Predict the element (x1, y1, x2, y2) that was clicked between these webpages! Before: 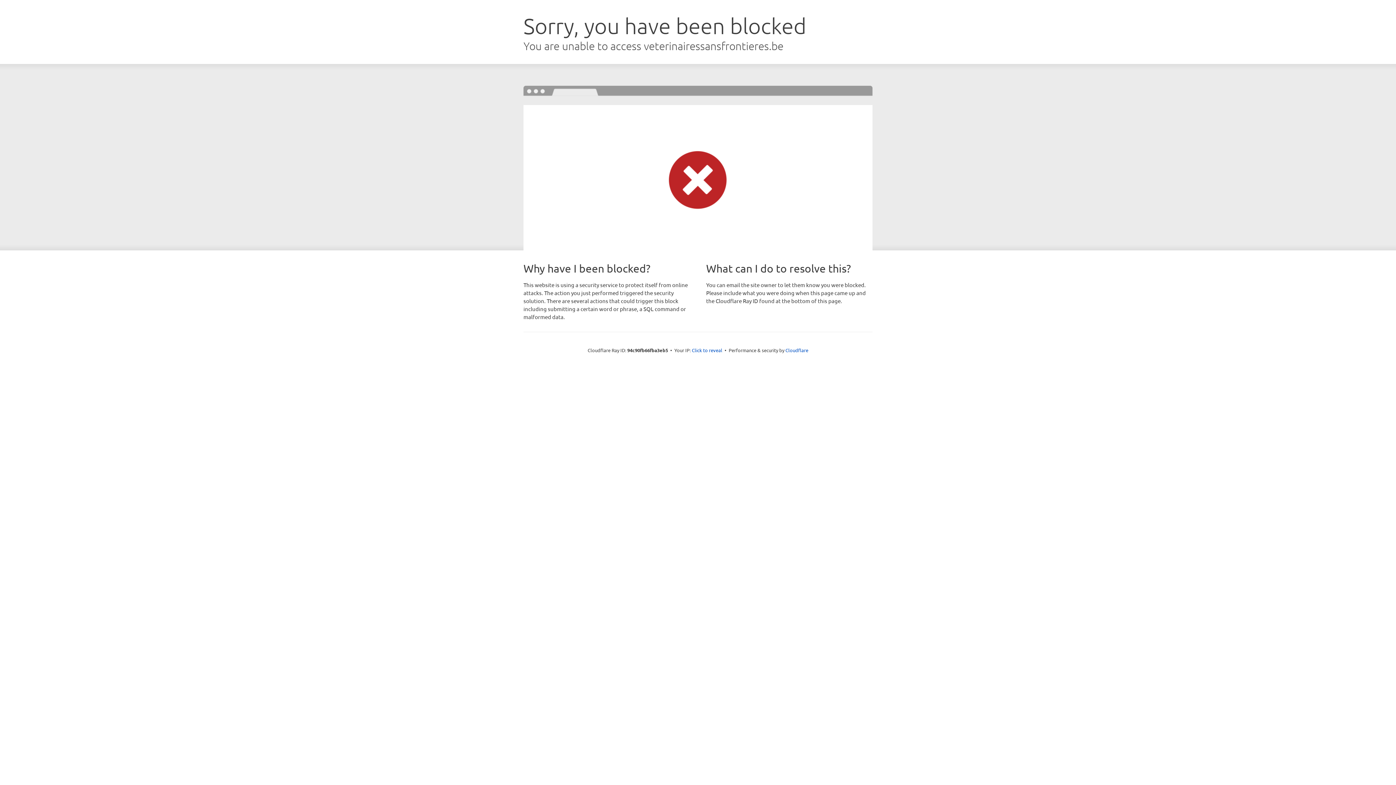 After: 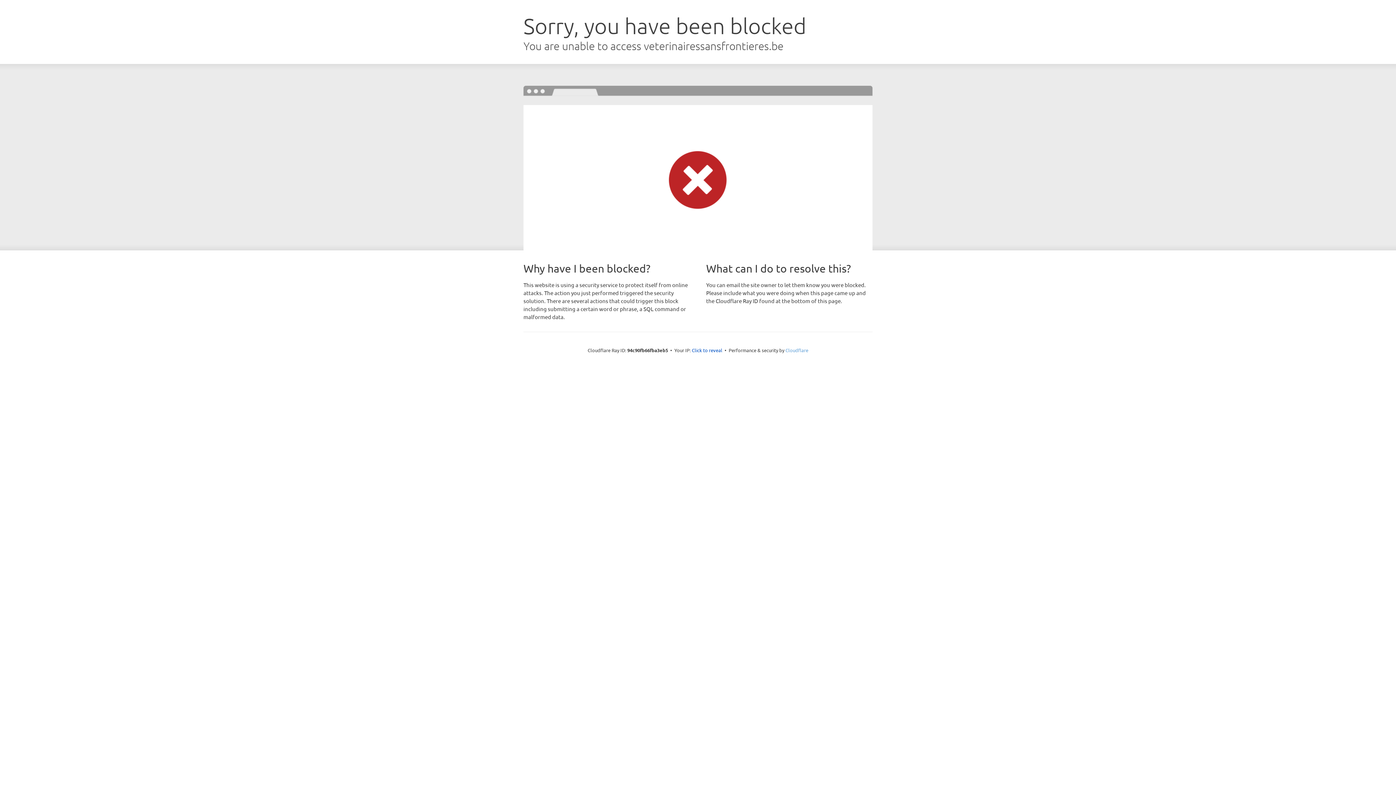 Action: bbox: (785, 347, 808, 353) label: Cloudflare